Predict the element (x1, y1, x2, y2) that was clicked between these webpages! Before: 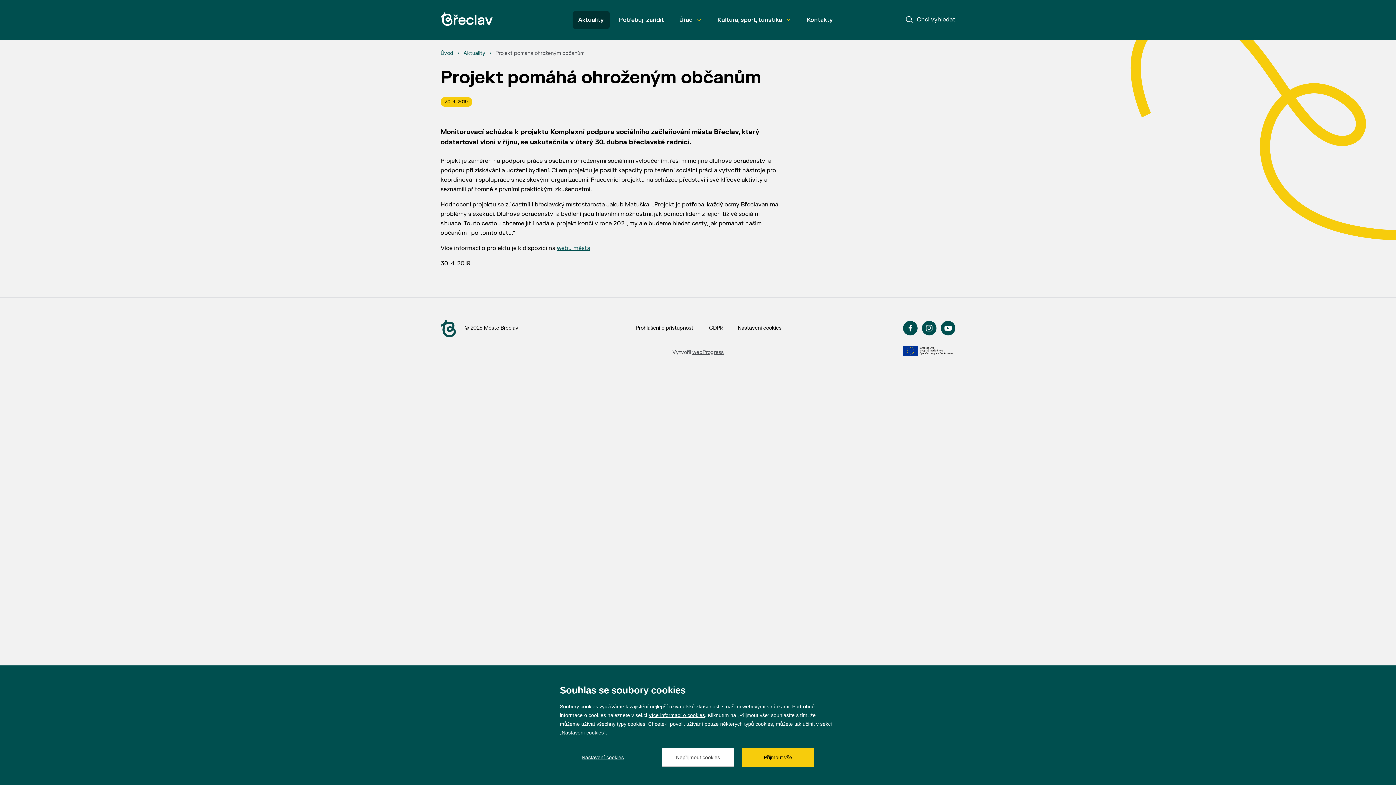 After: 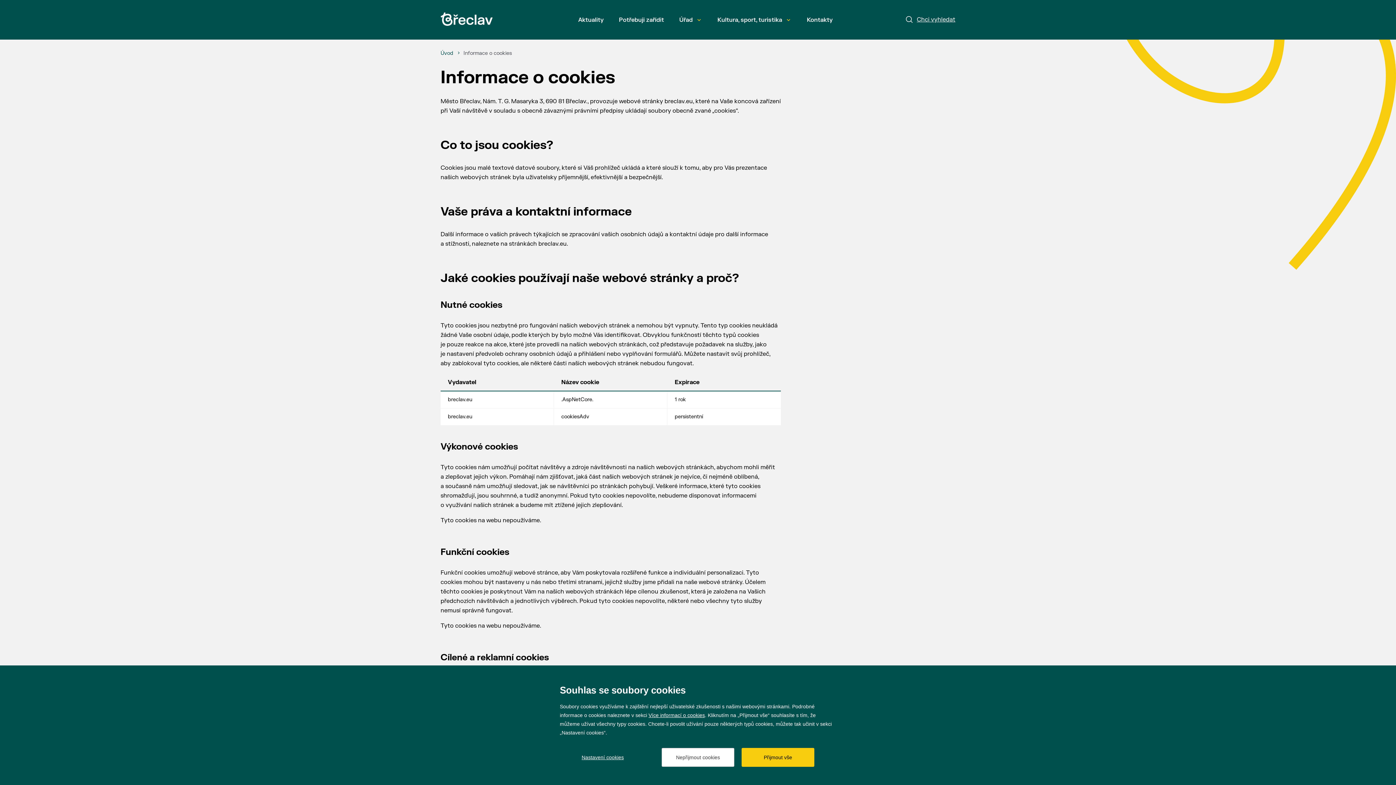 Action: bbox: (648, 712, 705, 718) label: Více informací o cookies